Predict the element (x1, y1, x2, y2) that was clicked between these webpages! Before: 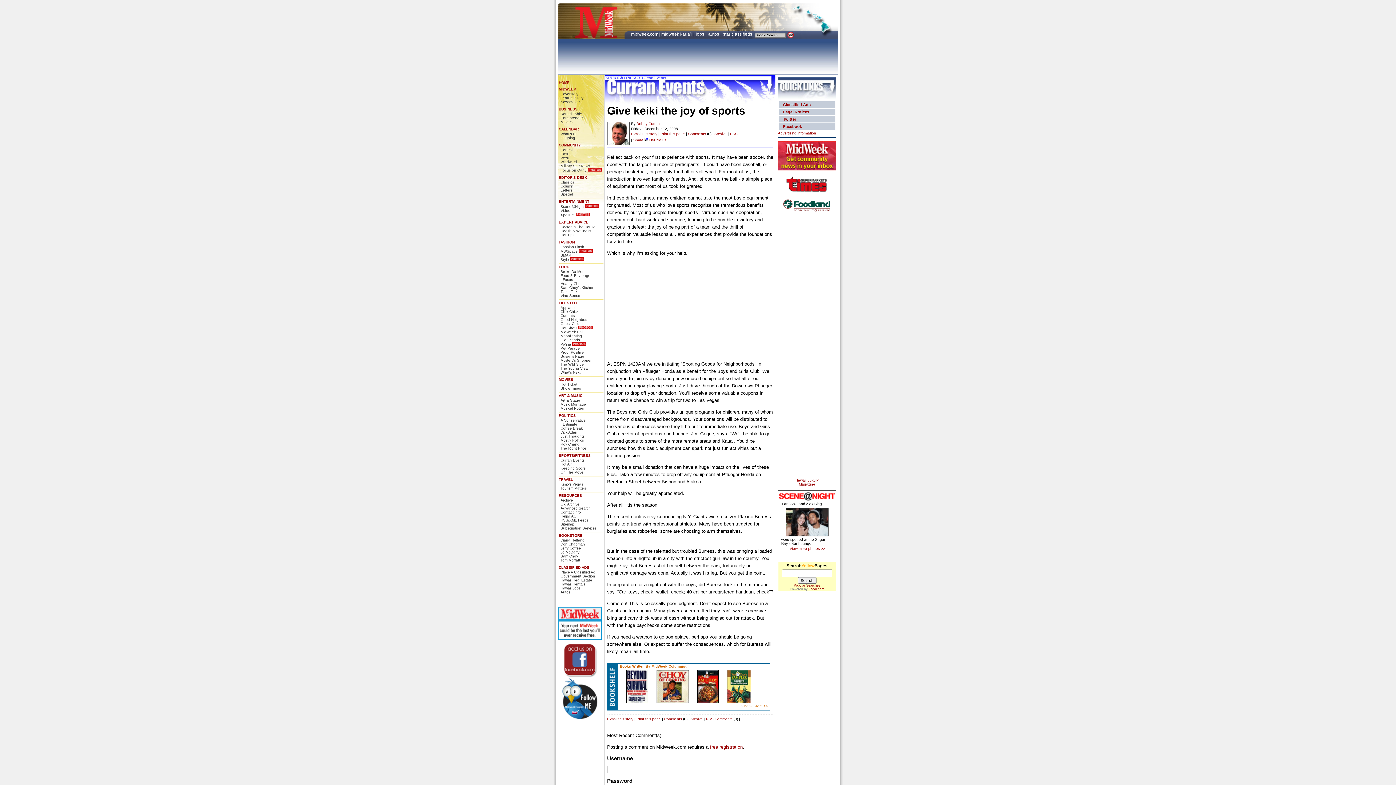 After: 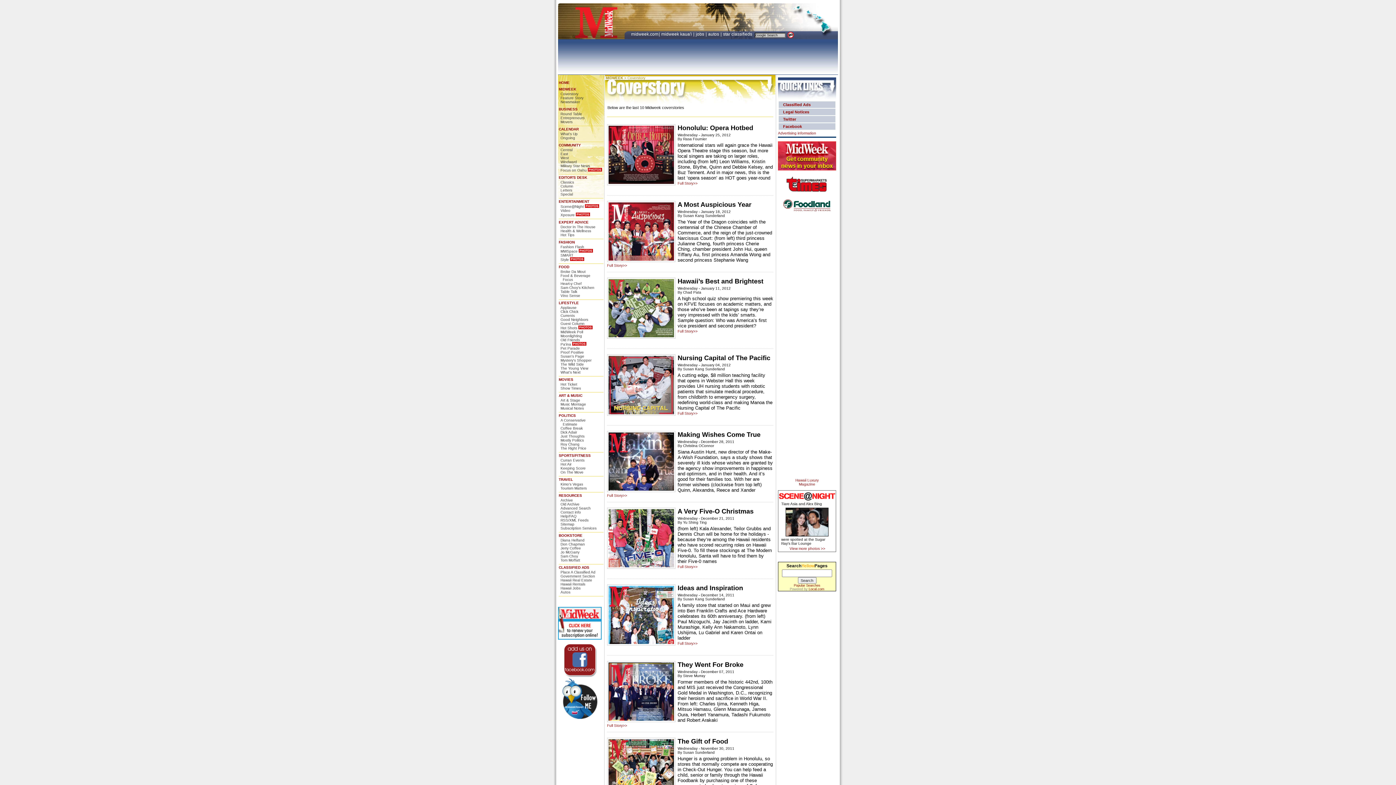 Action: bbox: (560, 92, 578, 96) label: Coverstory